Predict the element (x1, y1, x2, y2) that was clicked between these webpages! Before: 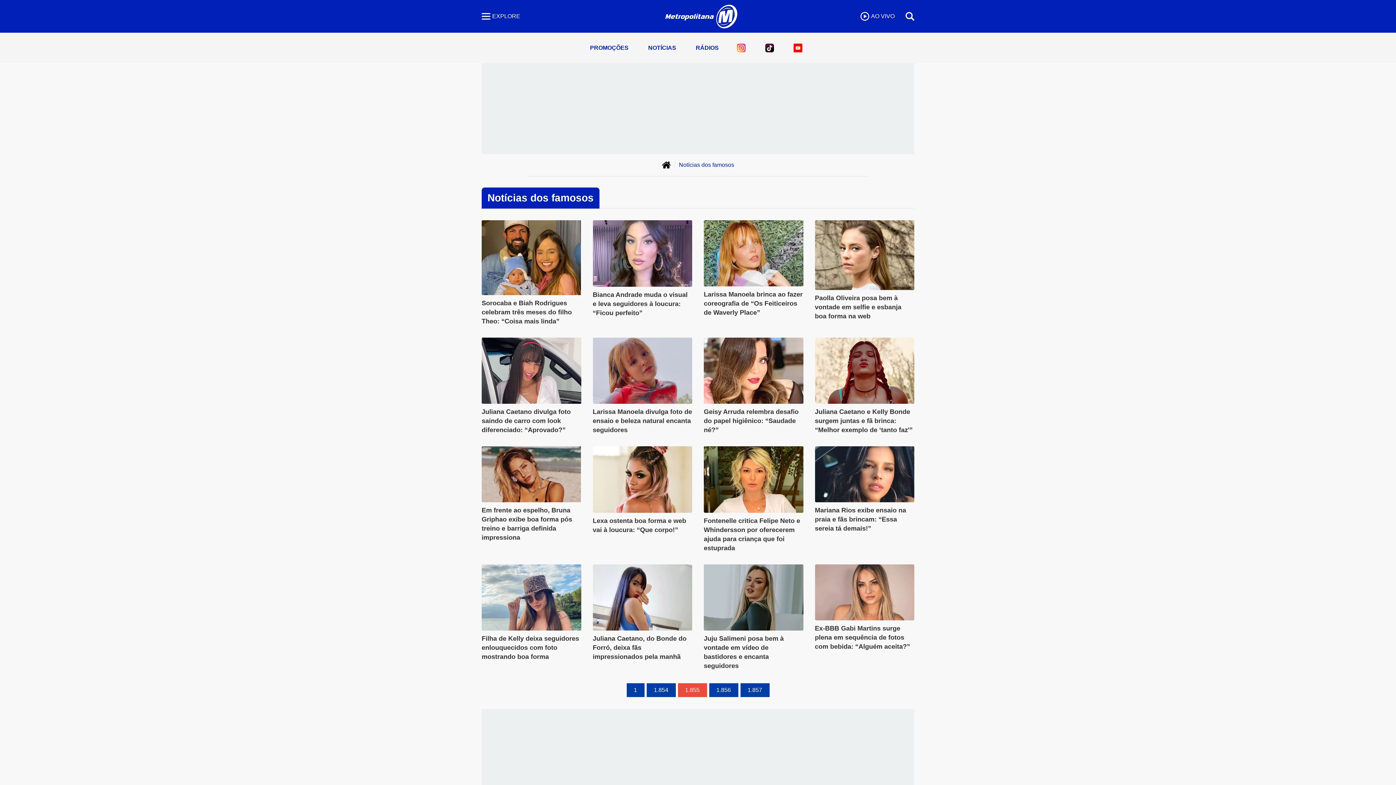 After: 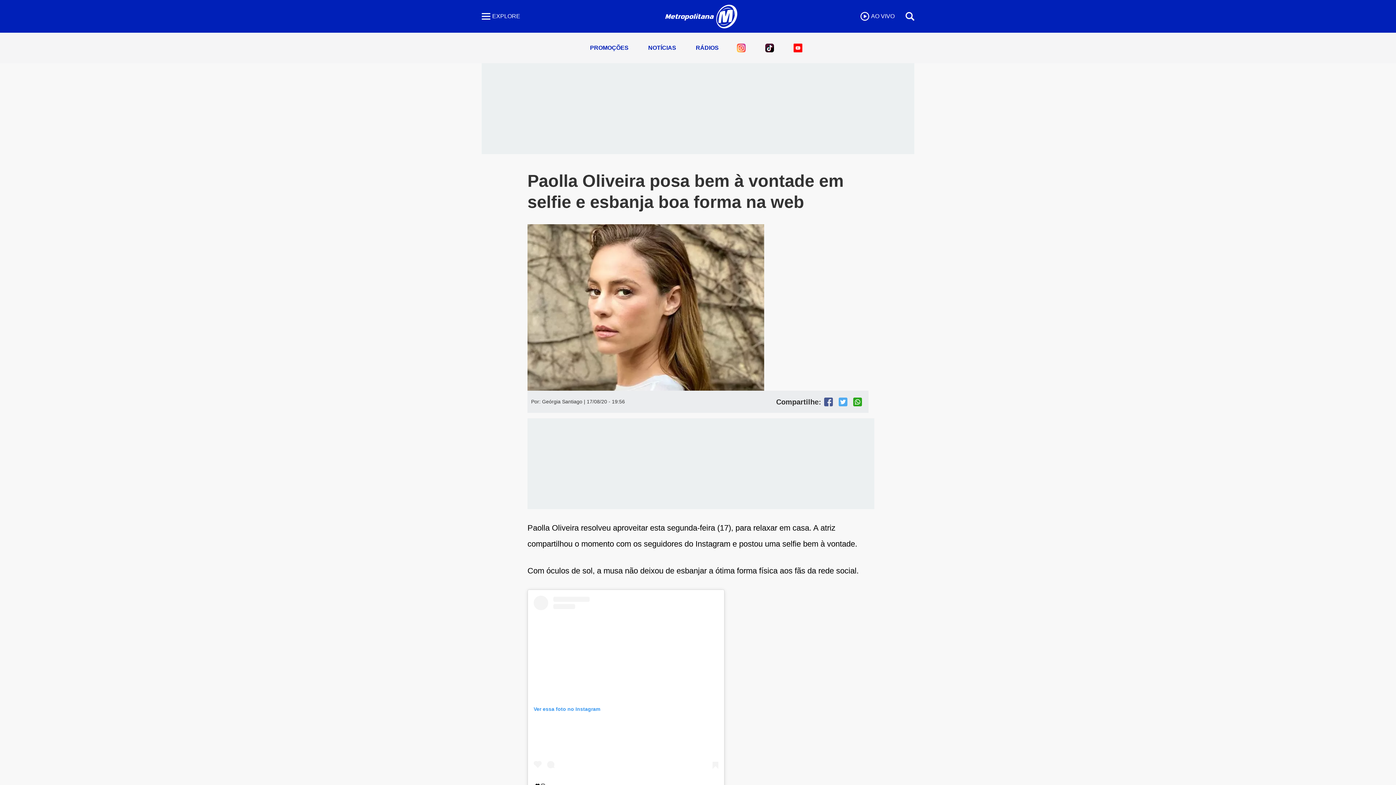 Action: label: Paolla Oliveira posa bem à vontade em selfie e esbanja boa forma na web bbox: (815, 220, 914, 326)